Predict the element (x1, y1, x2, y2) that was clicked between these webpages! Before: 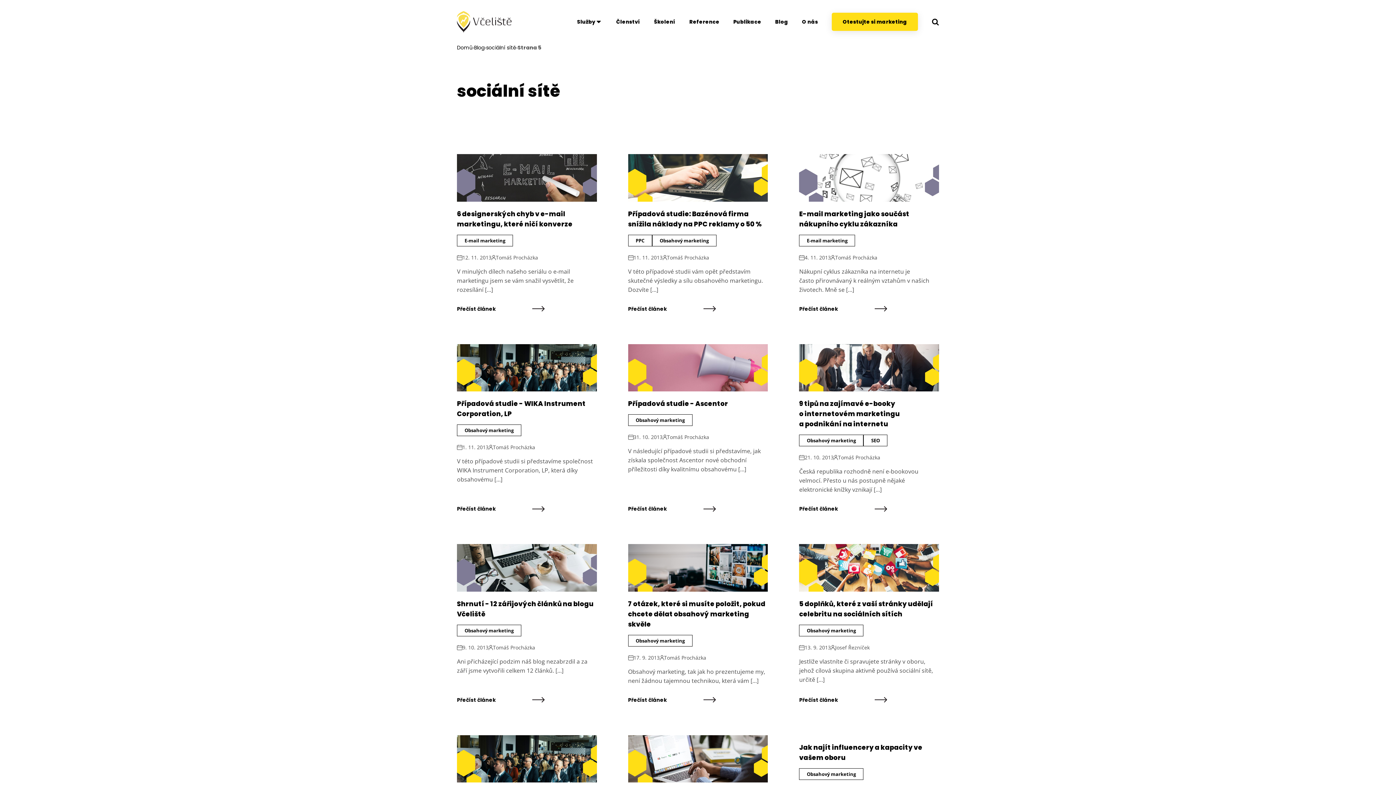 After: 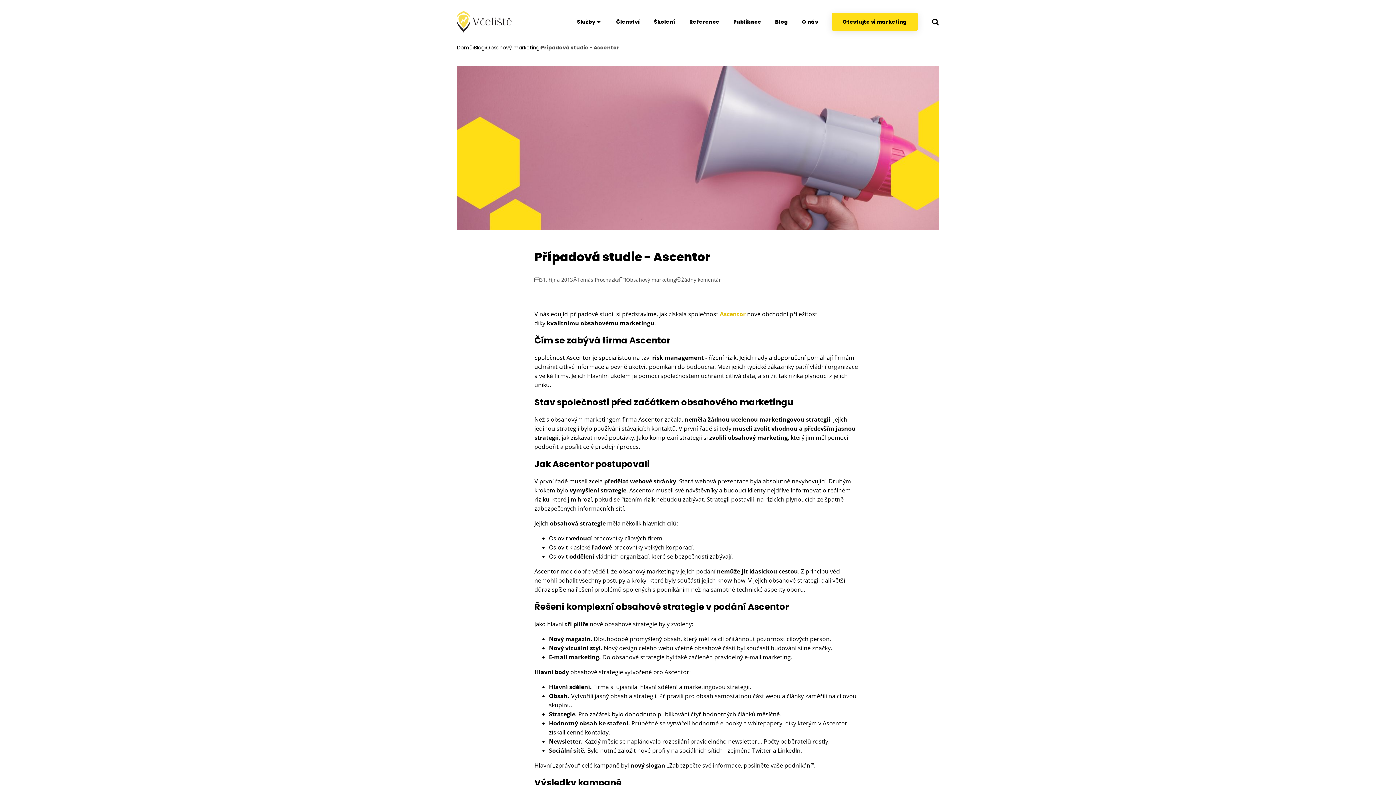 Action: label: Přečíst článek
 bbox: (628, 505, 768, 513)